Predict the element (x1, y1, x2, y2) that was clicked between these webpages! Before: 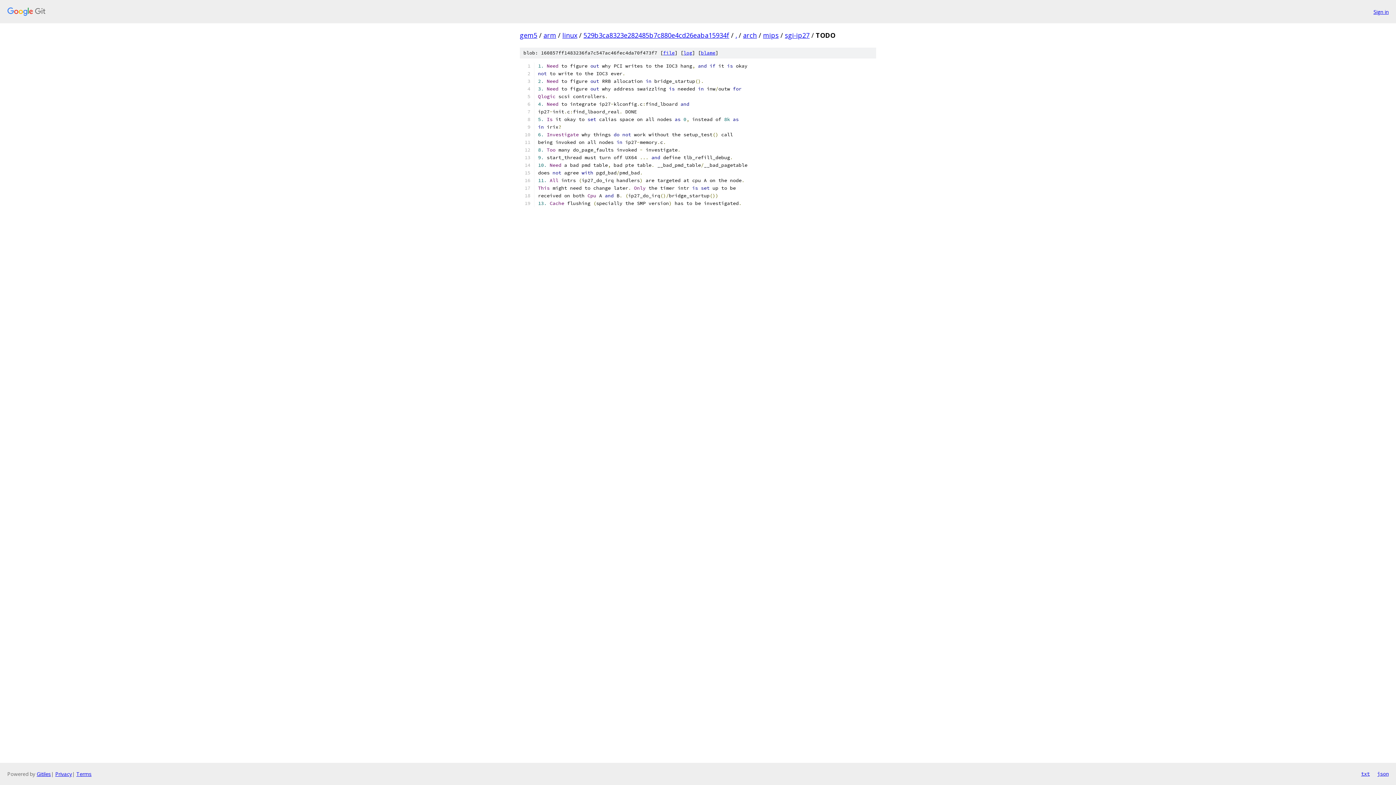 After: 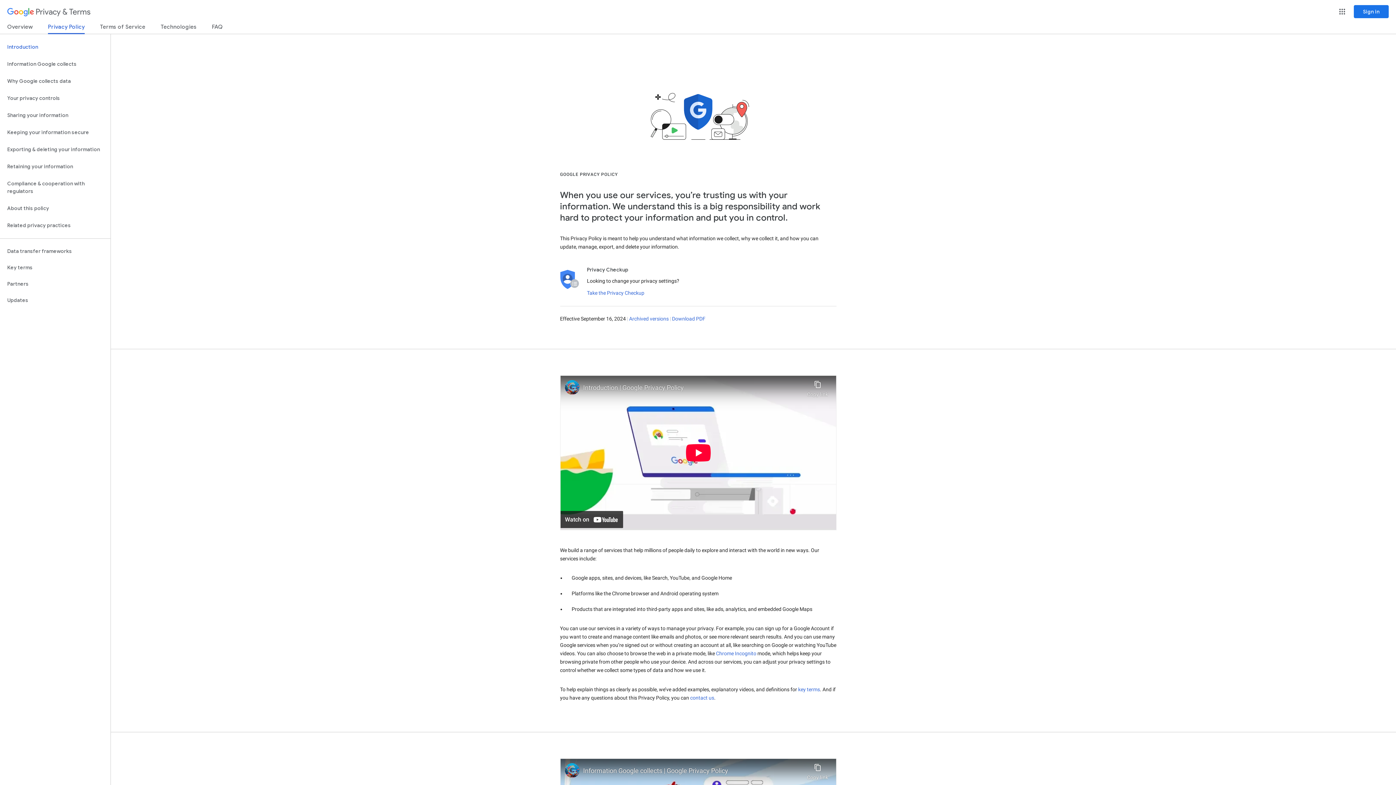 Action: bbox: (55, 770, 72, 777) label: Privacy